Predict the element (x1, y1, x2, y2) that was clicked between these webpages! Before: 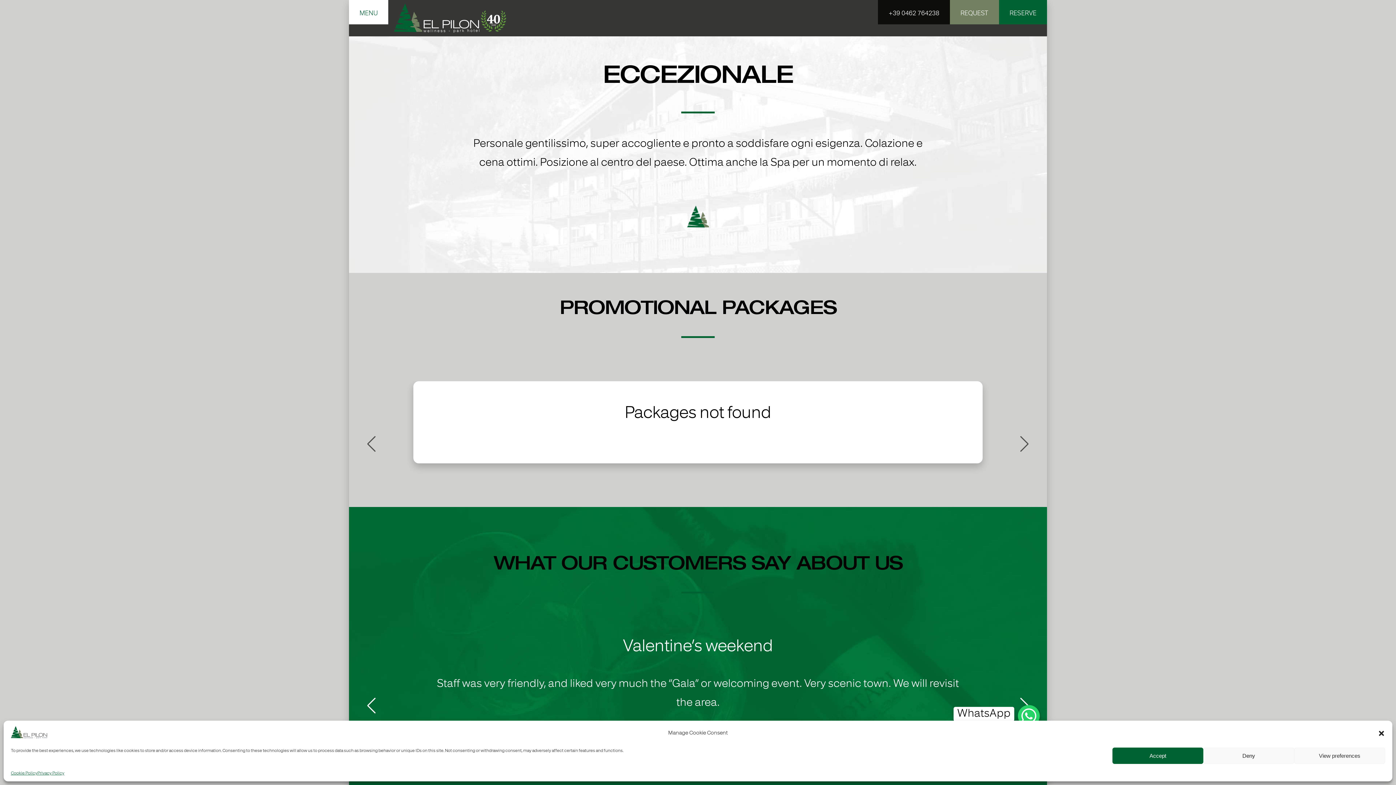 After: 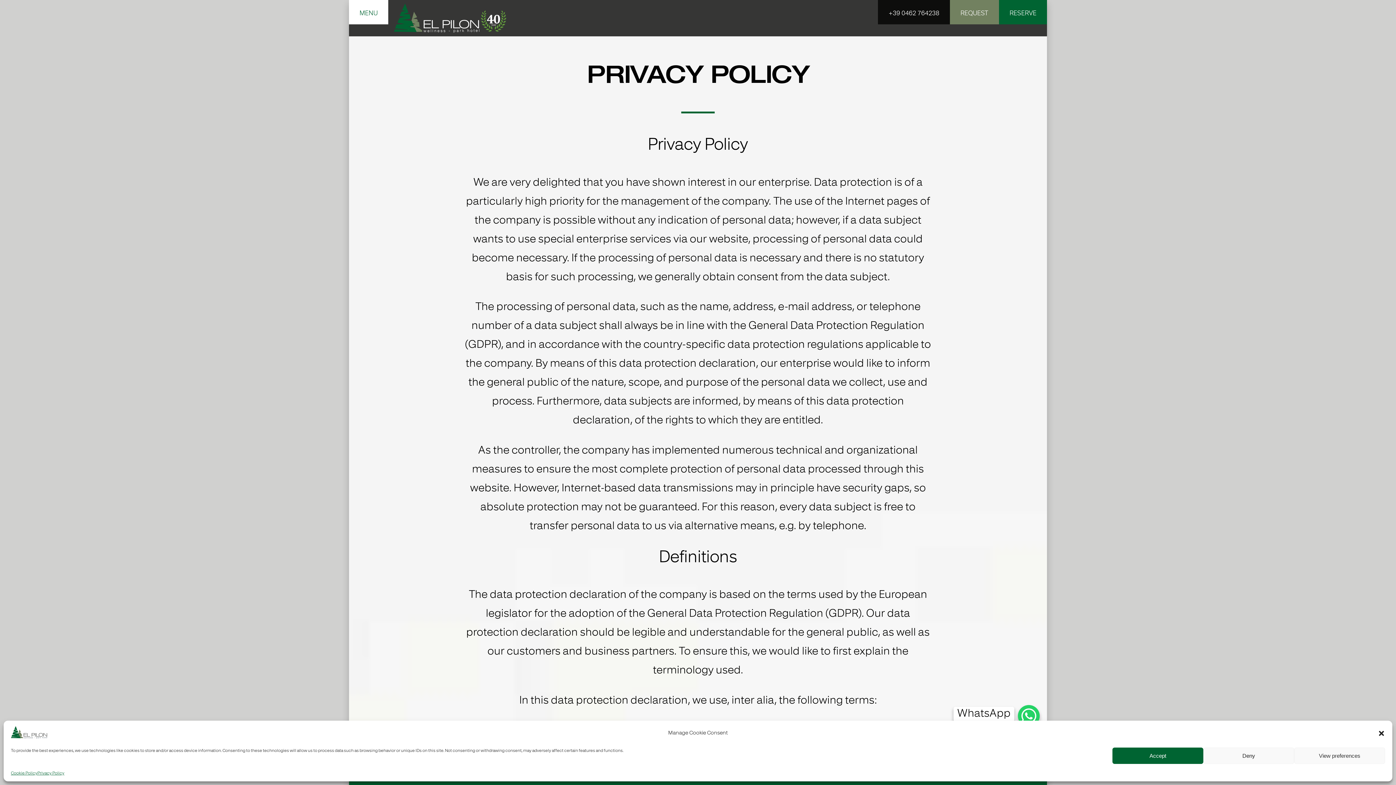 Action: label: Privacy Policy bbox: (37, 771, 64, 776)